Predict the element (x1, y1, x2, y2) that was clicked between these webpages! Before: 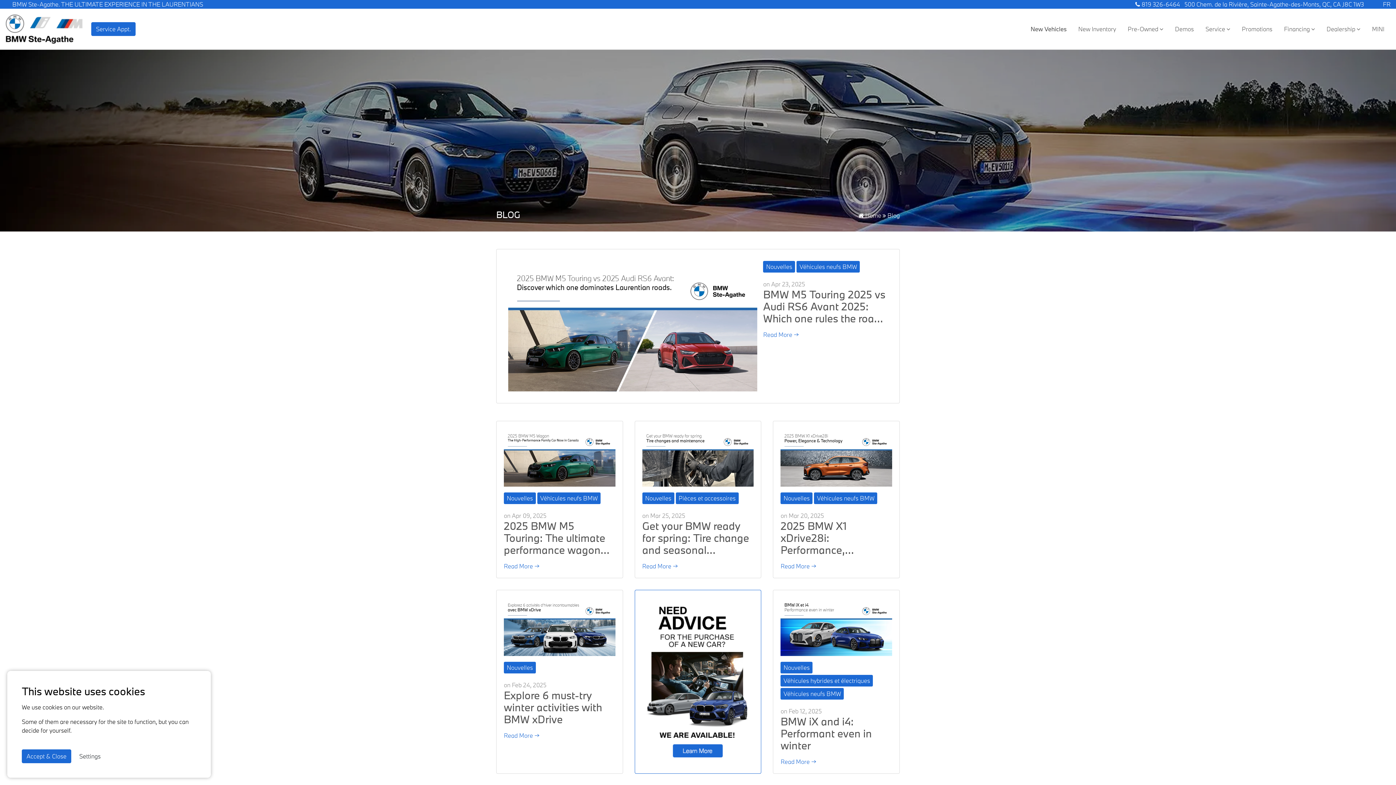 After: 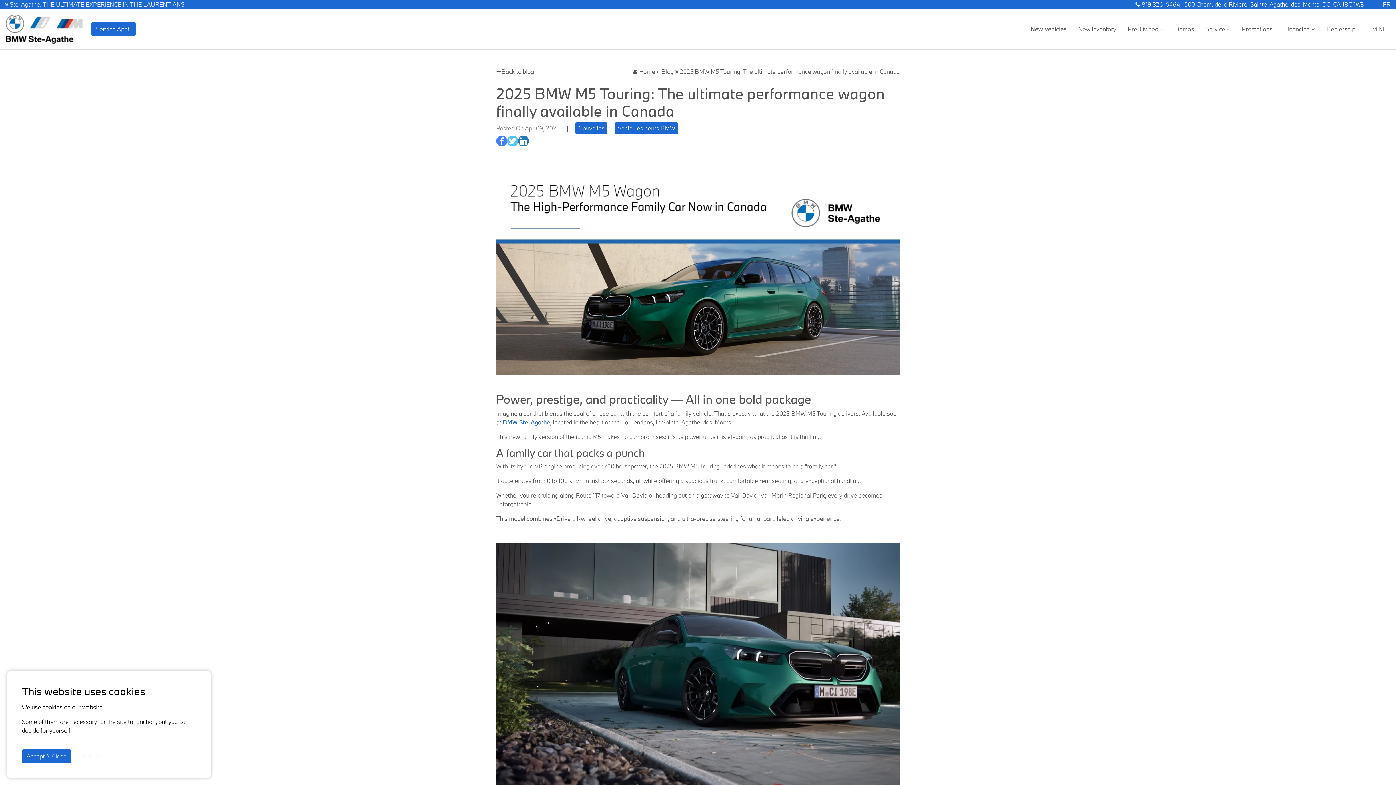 Action: label: Read More → bbox: (504, 562, 539, 570)